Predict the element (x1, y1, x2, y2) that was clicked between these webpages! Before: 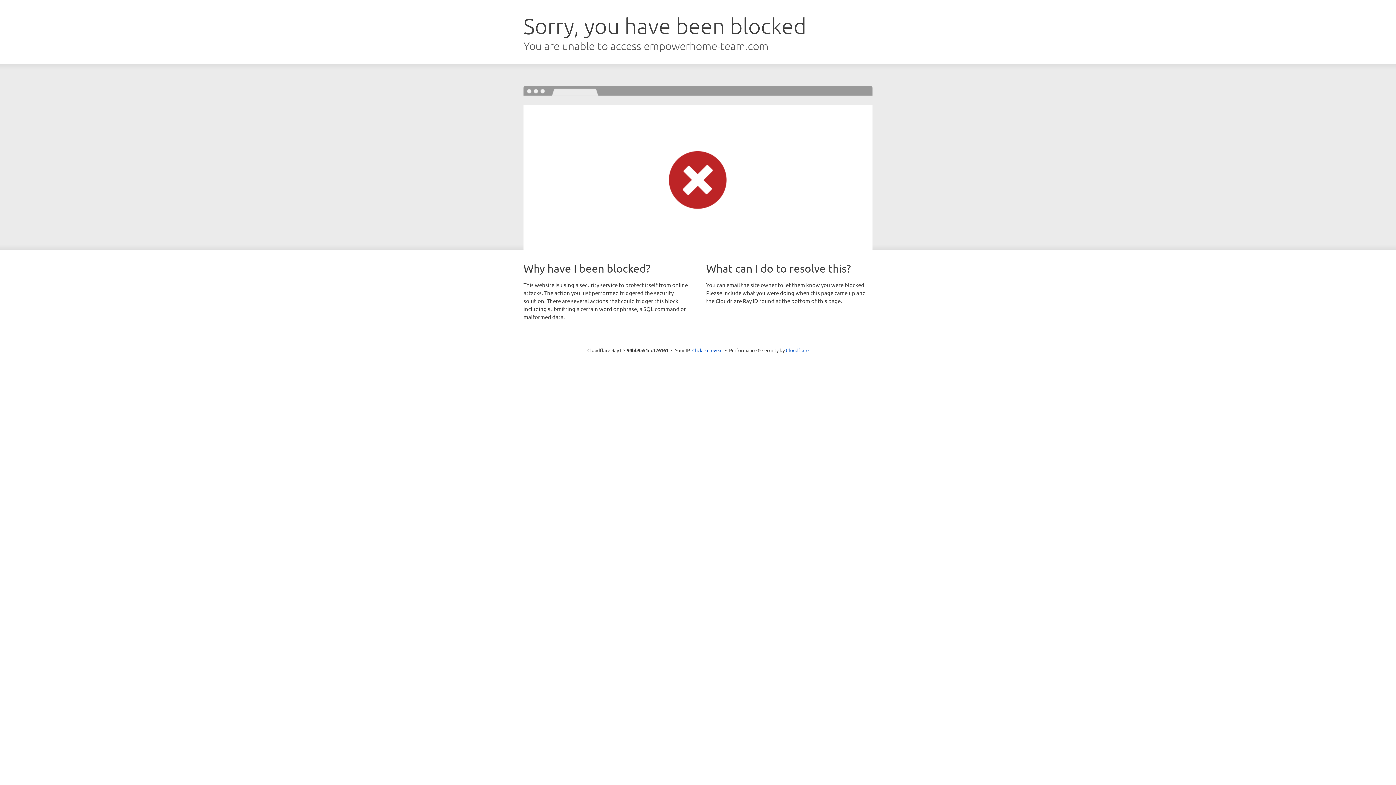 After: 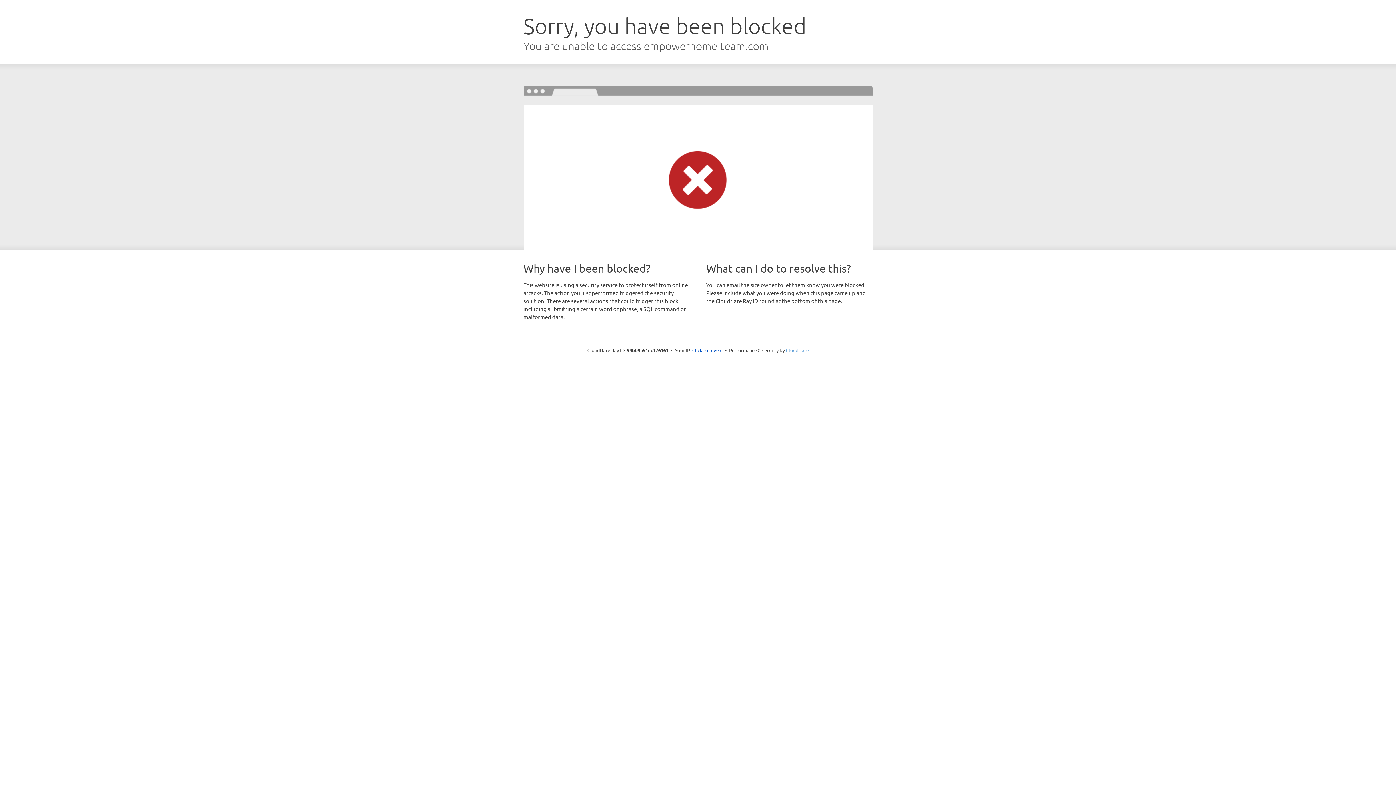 Action: bbox: (786, 347, 808, 353) label: Cloudflare